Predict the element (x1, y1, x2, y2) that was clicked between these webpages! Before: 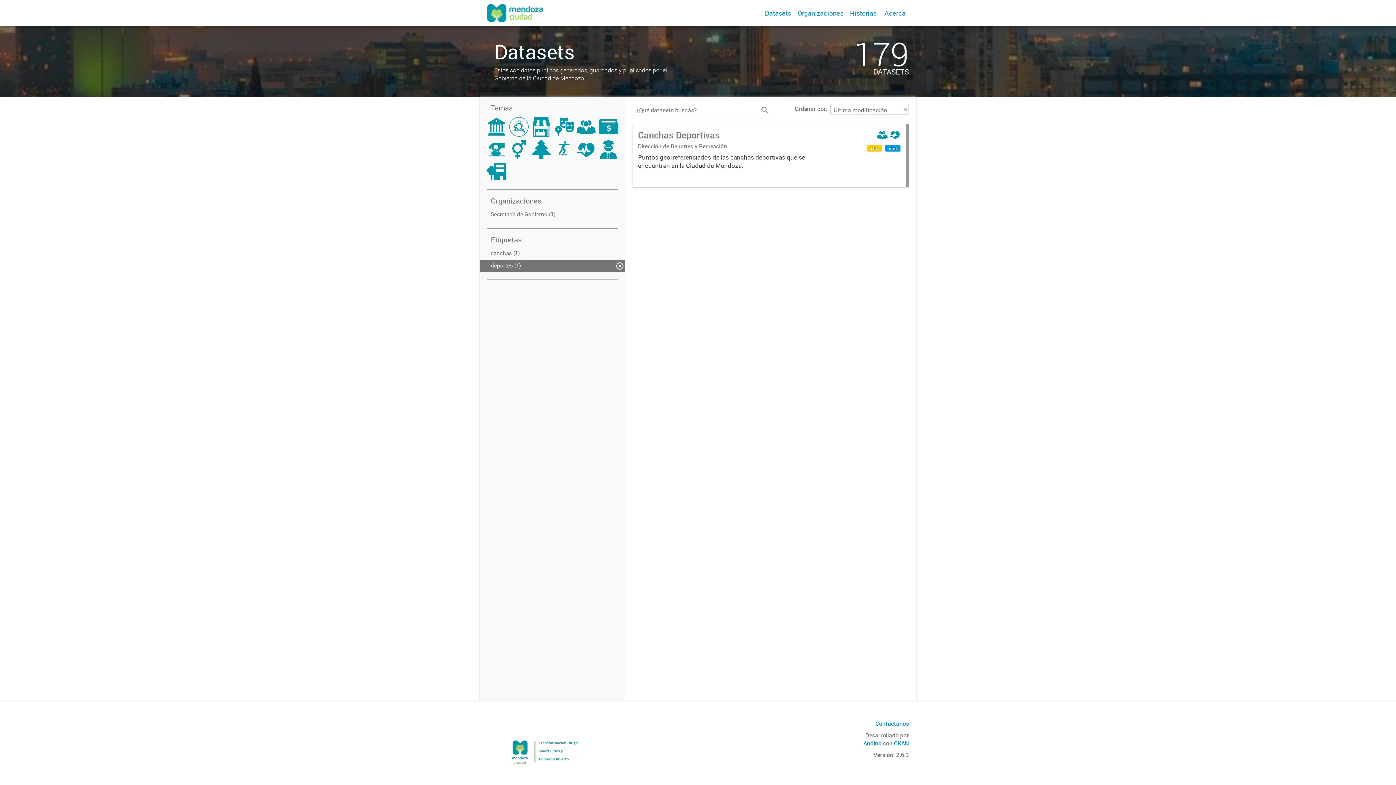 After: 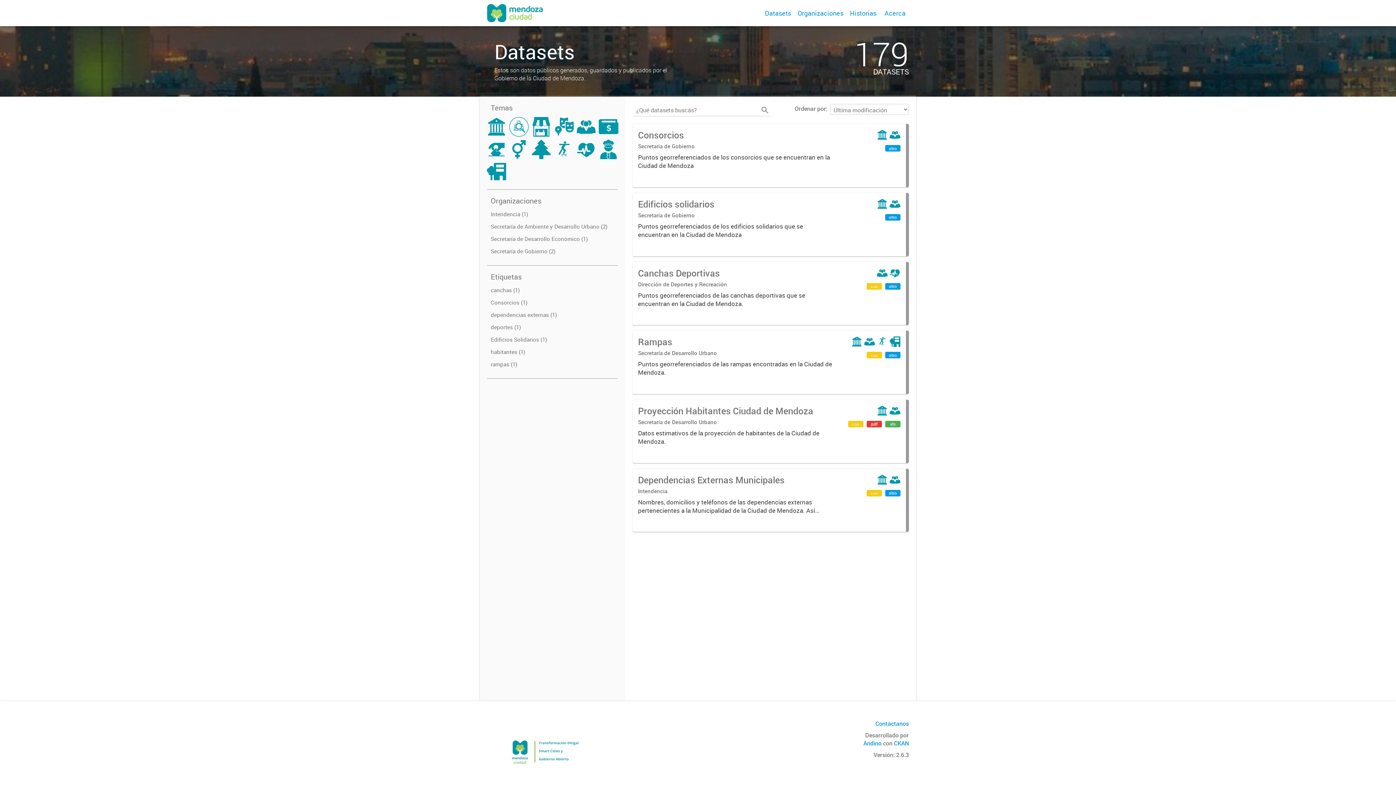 Action: label: deportes (1) bbox: (480, 259, 625, 272)